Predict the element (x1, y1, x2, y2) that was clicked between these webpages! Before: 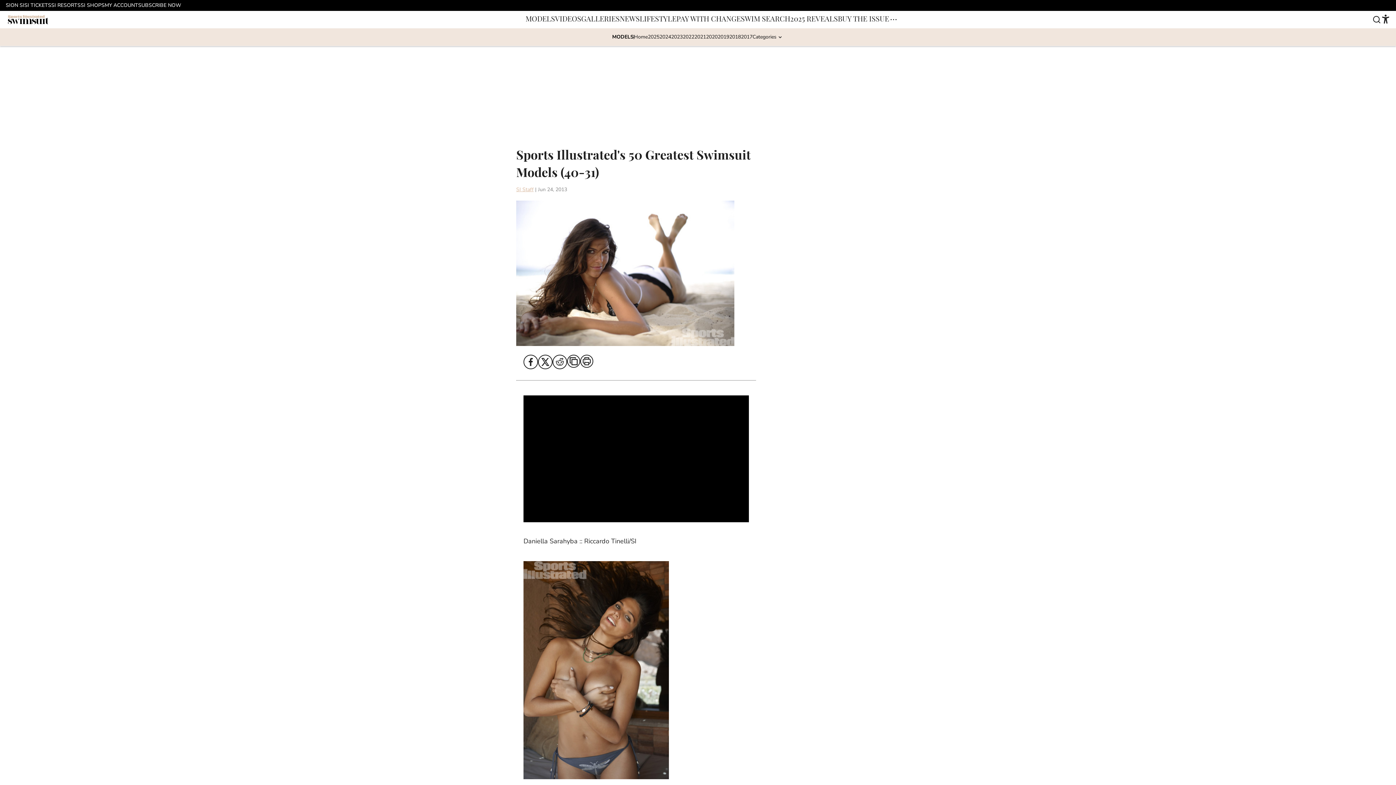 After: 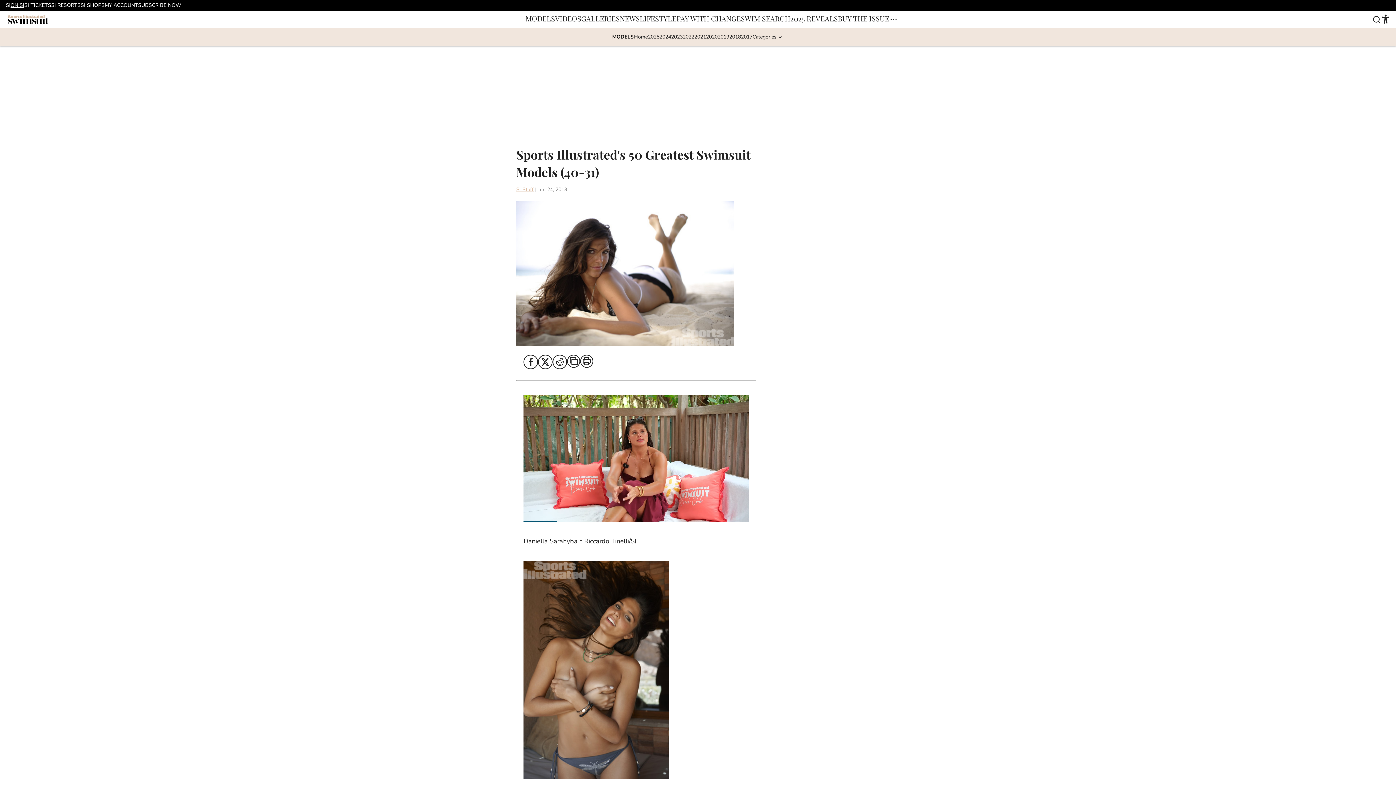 Action: bbox: (10, 2, 24, 8) label: ON SI